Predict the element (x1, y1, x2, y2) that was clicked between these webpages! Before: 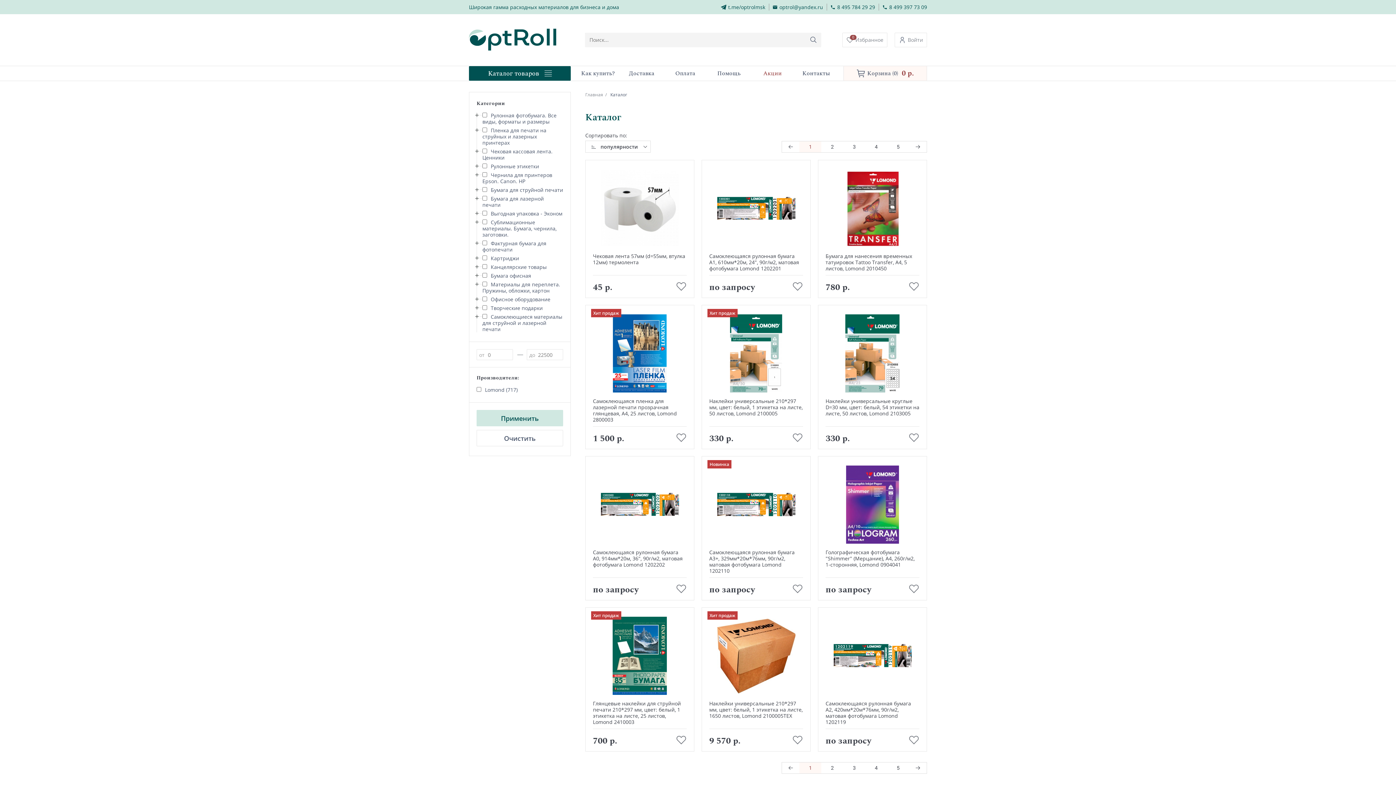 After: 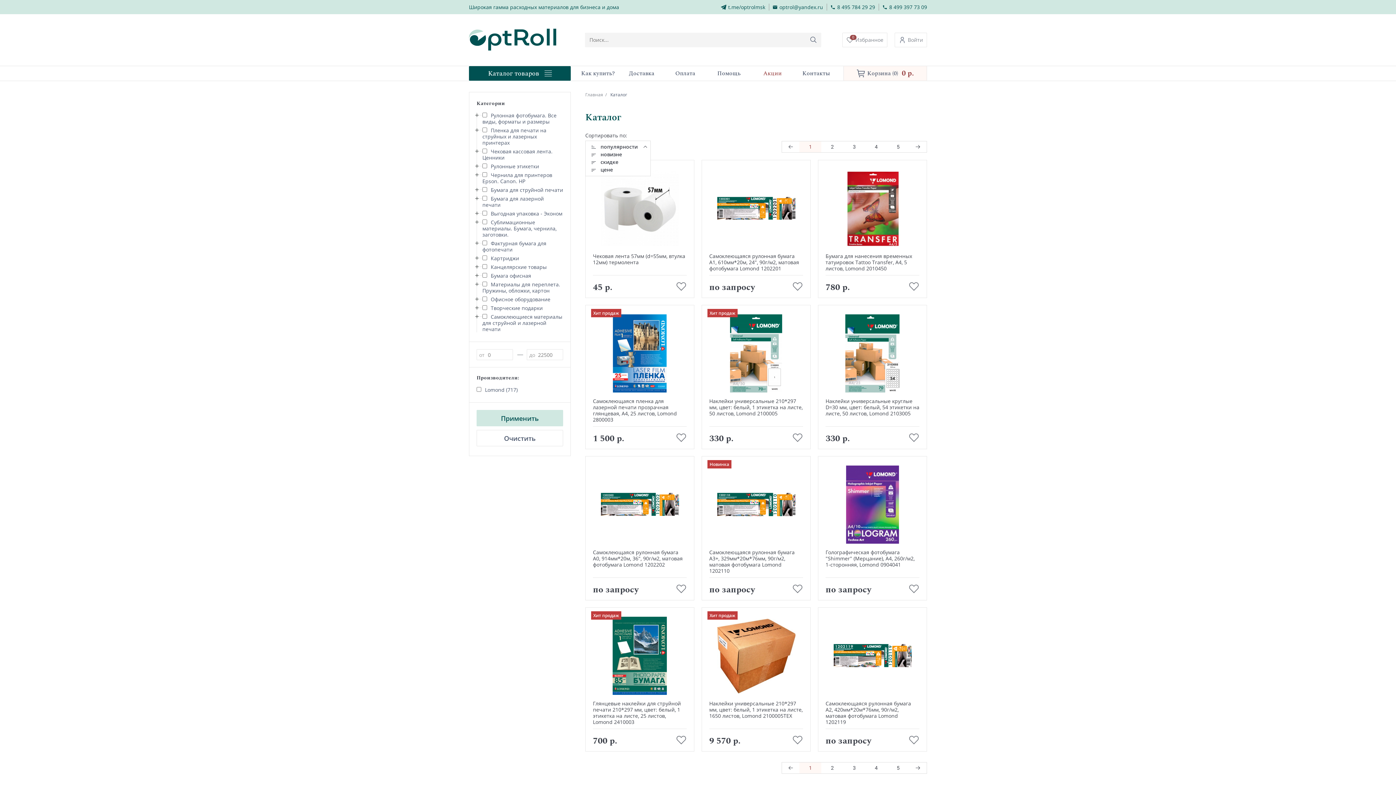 Action: bbox: (642, 144, 648, 149)